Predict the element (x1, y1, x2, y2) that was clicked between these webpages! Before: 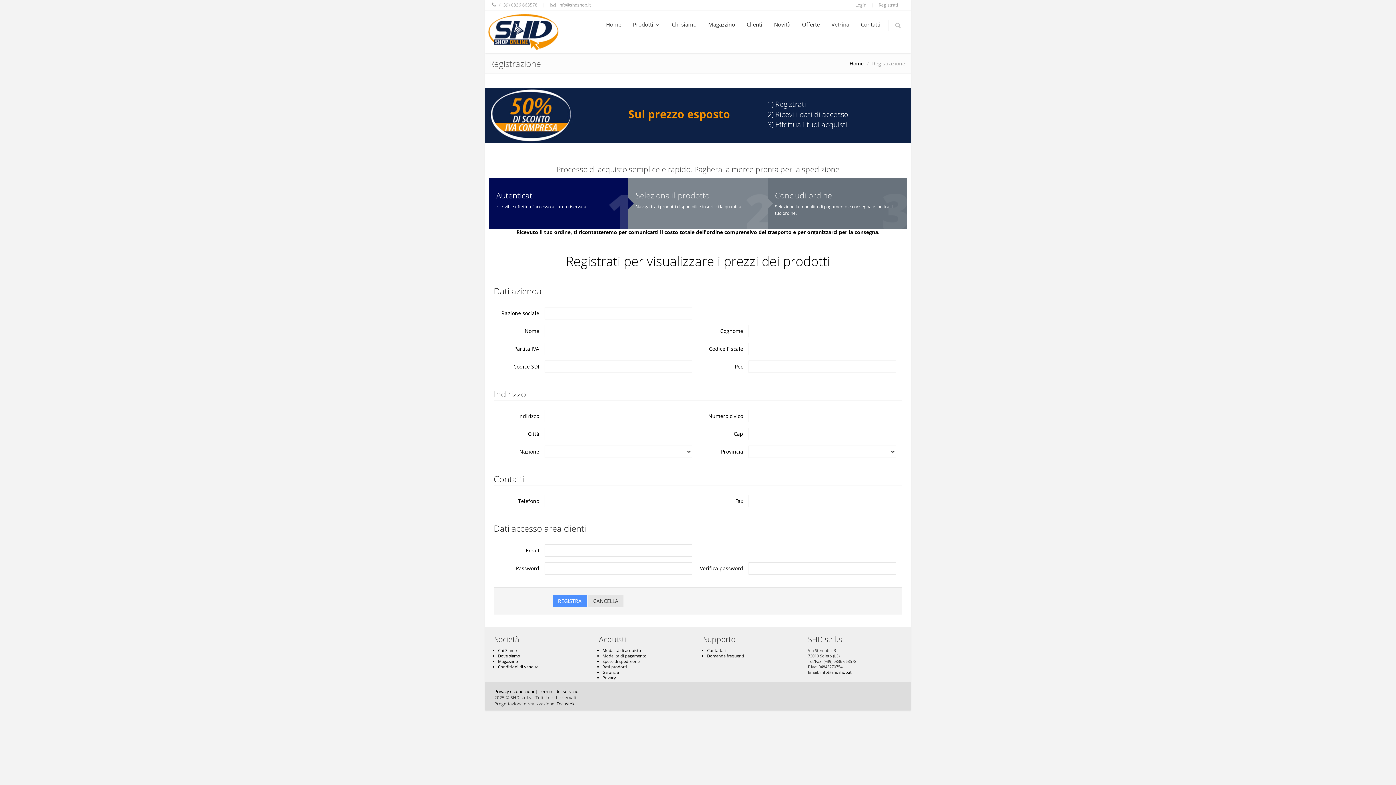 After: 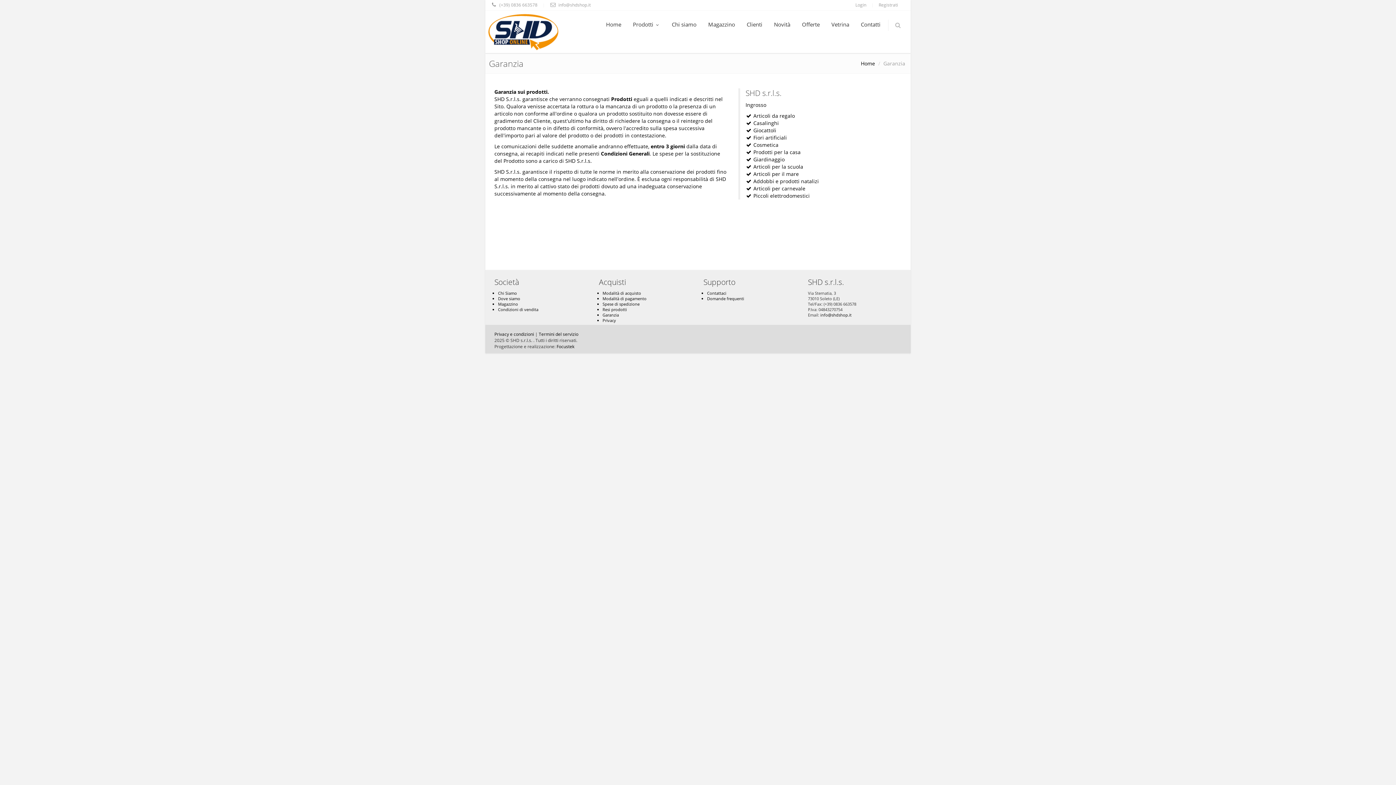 Action: label: Garanzia bbox: (602, 669, 619, 675)